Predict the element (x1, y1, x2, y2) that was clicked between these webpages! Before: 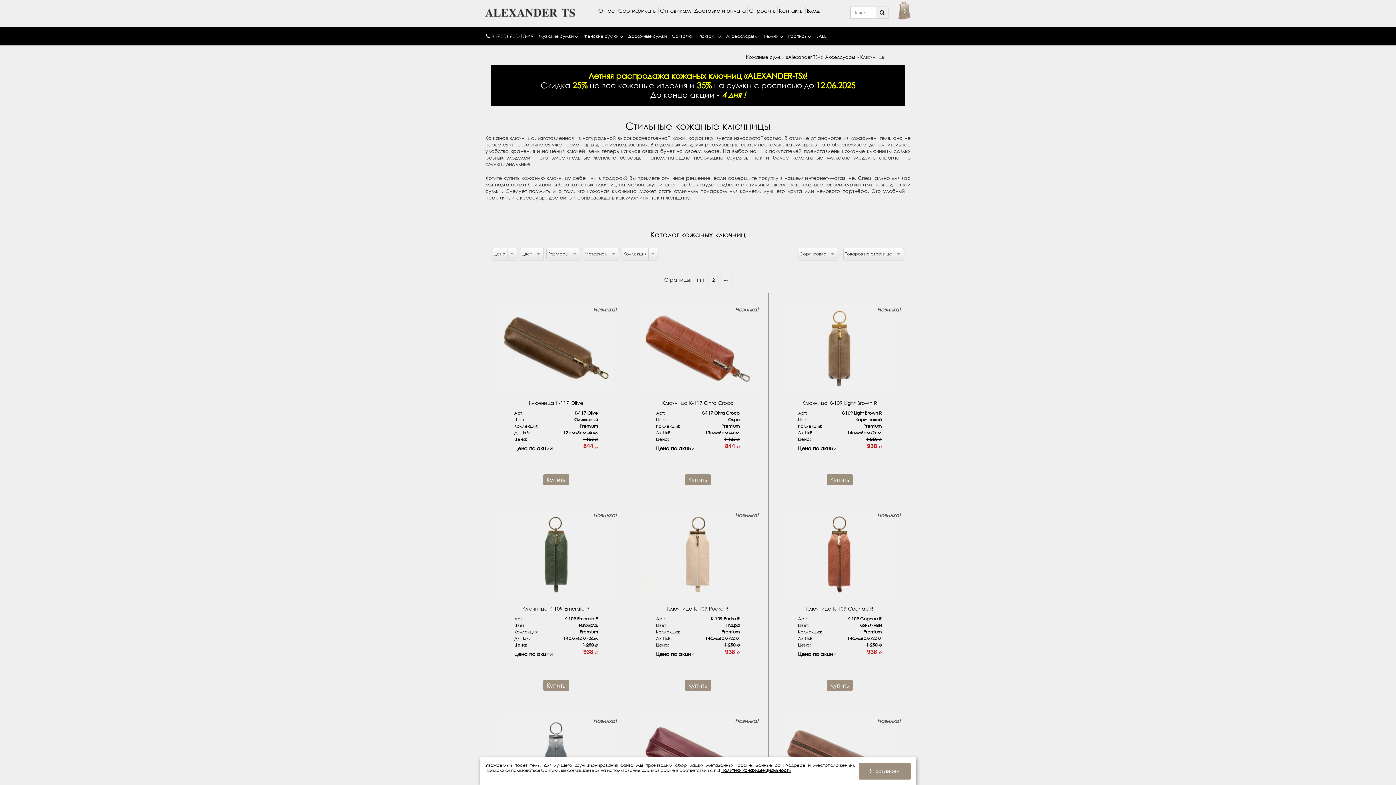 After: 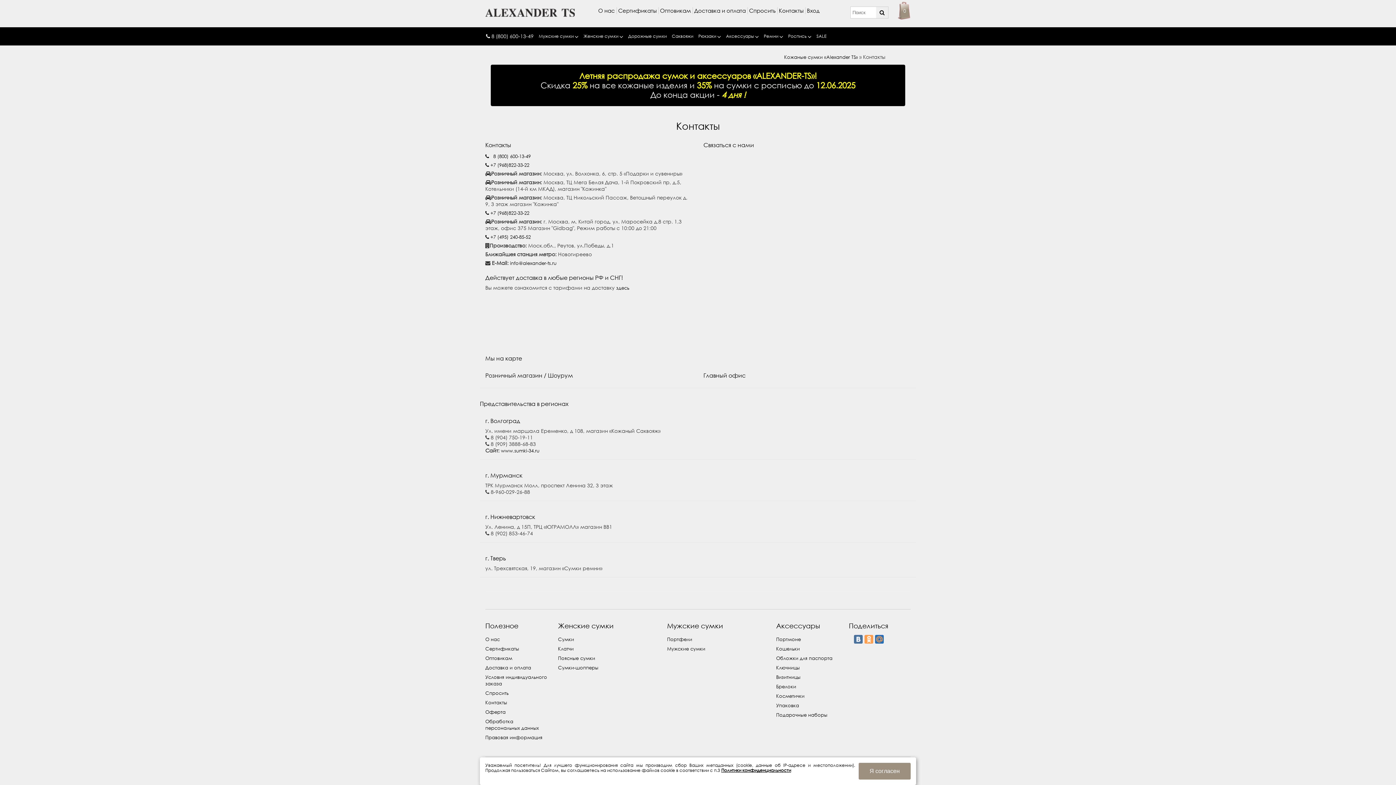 Action: bbox: (779, 7, 803, 14) label: Контакты